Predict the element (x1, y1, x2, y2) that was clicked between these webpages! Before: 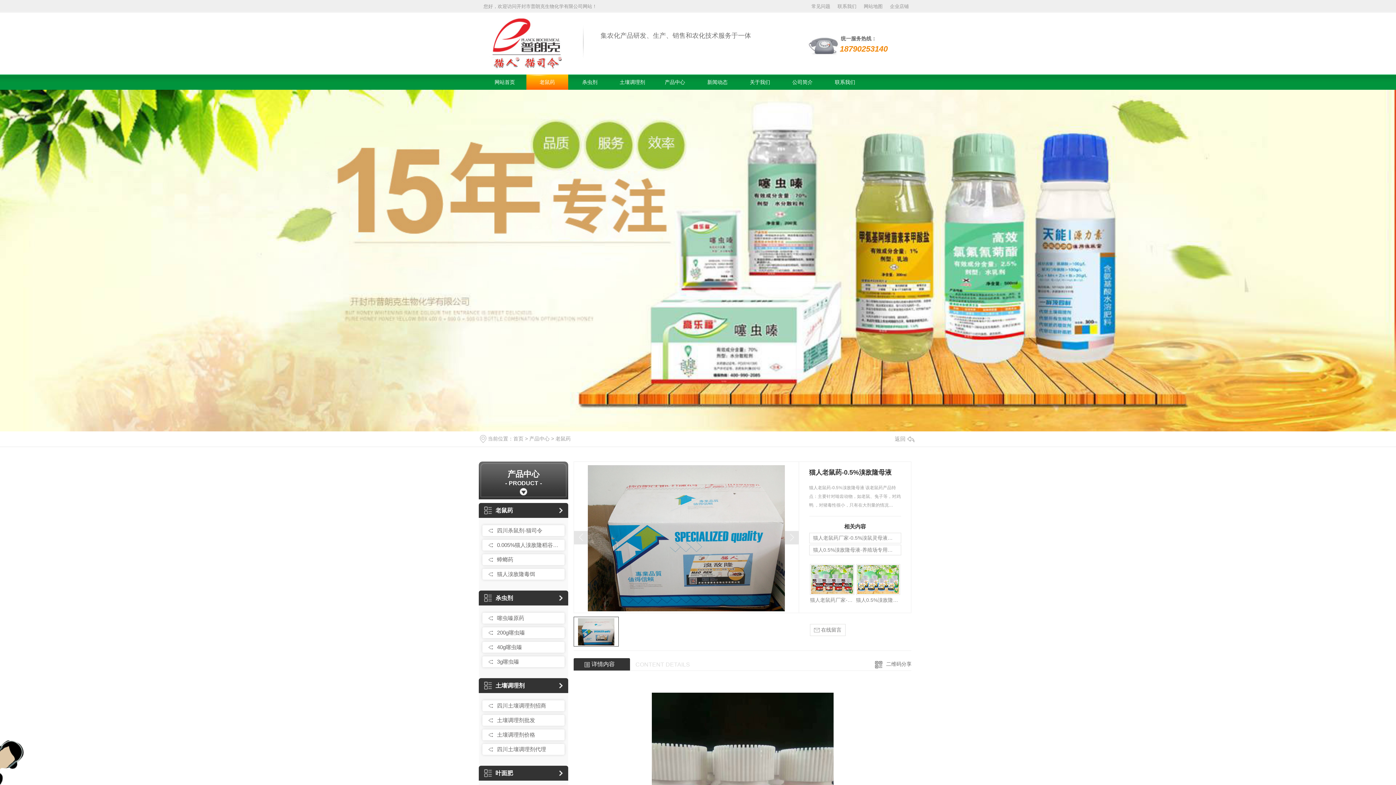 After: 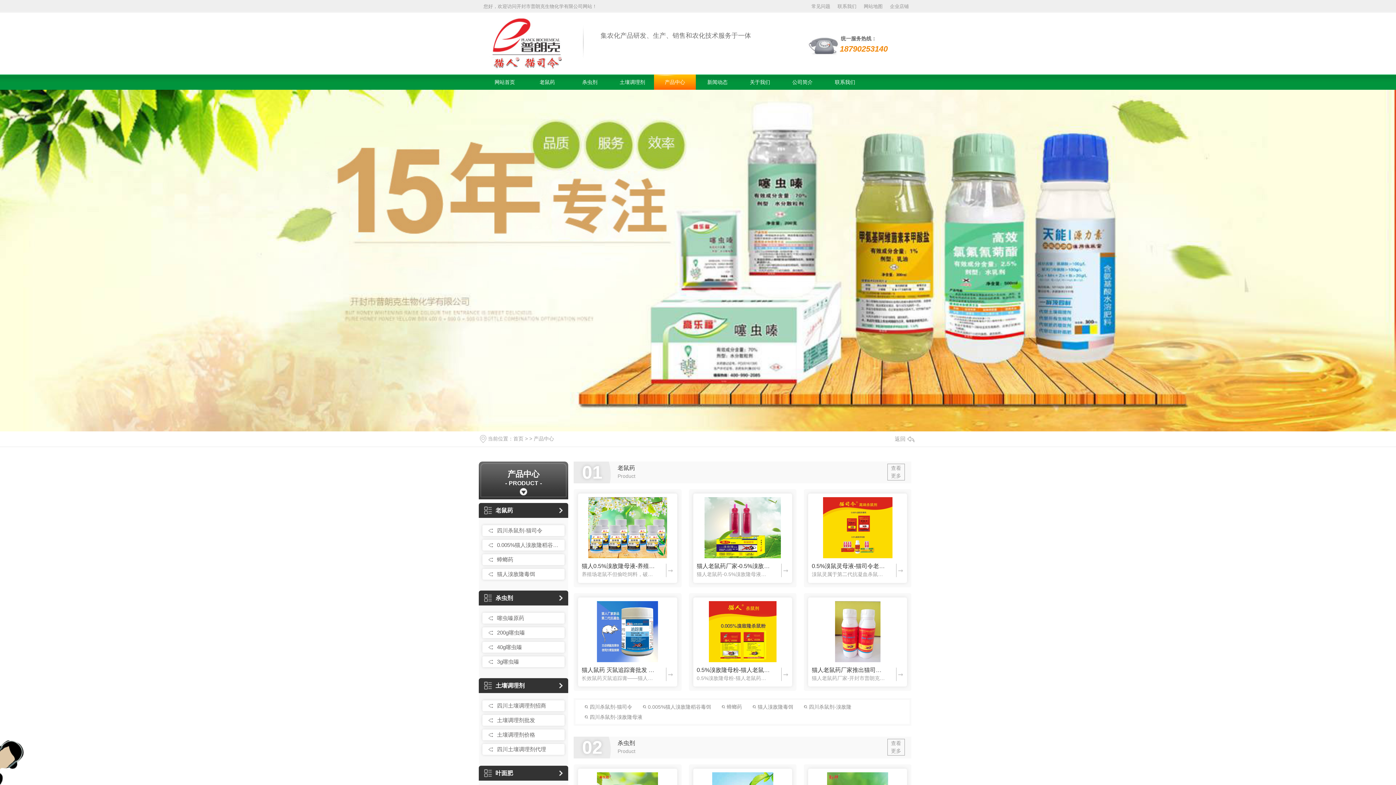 Action: label: 产品中心 bbox: (654, 74, 696, 89)